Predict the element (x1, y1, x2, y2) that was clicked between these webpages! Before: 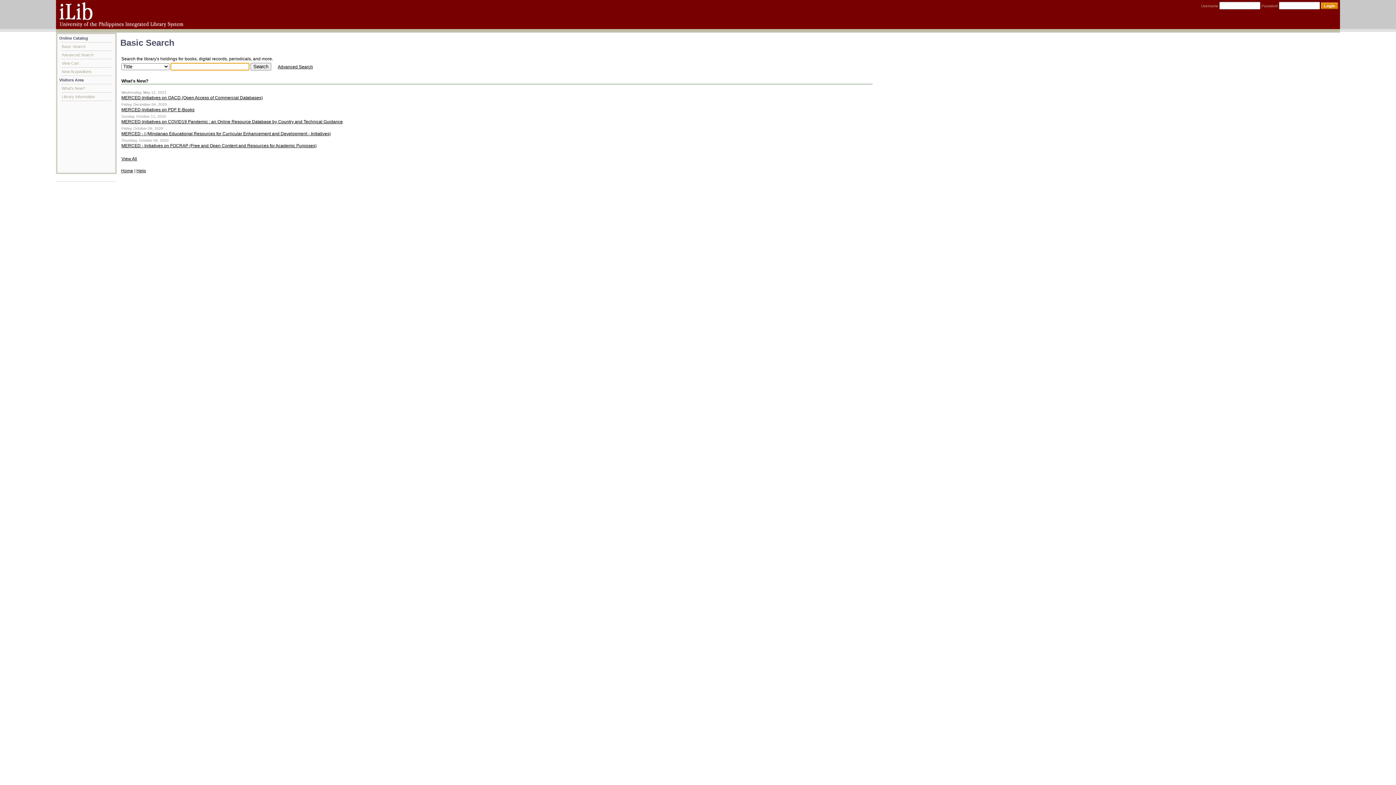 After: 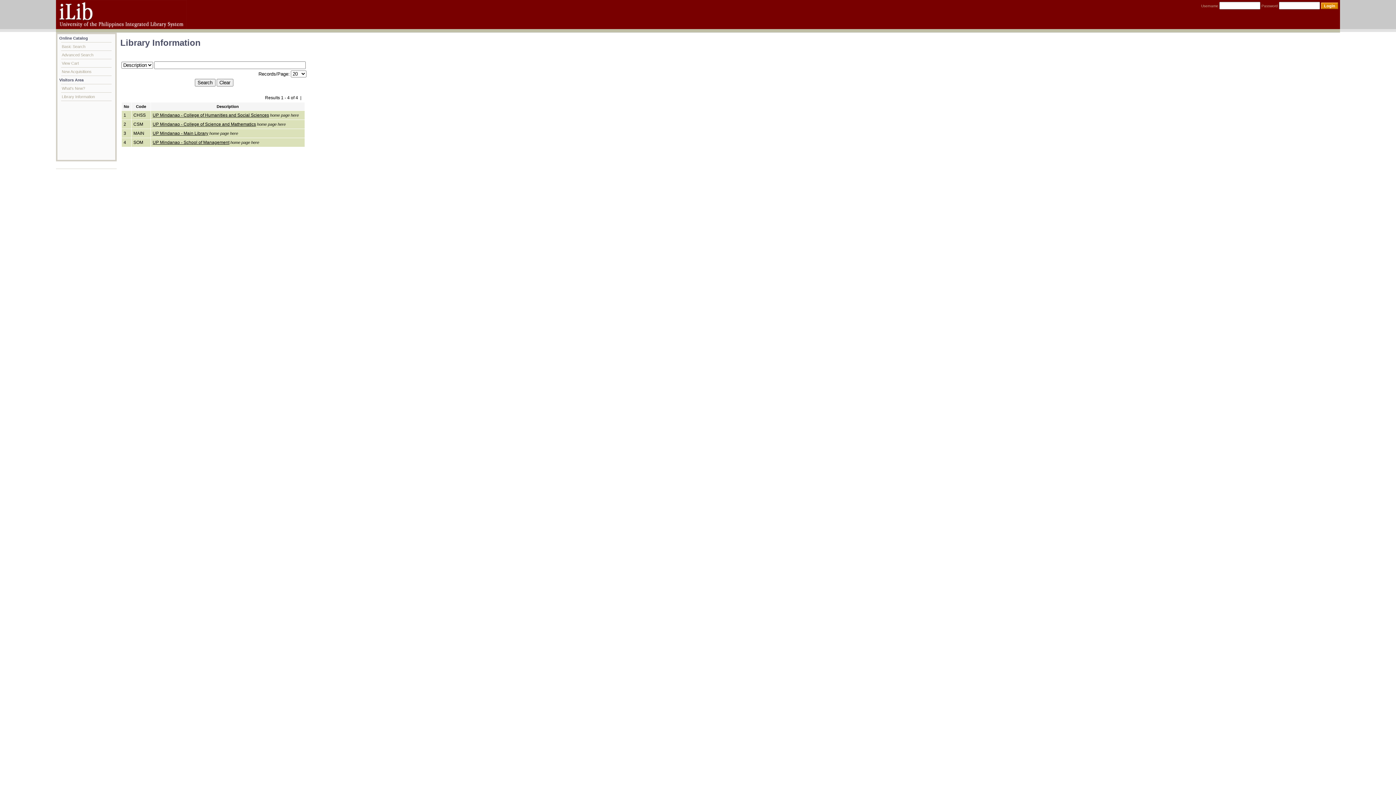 Action: label: Library Information bbox: (61, 92, 111, 101)